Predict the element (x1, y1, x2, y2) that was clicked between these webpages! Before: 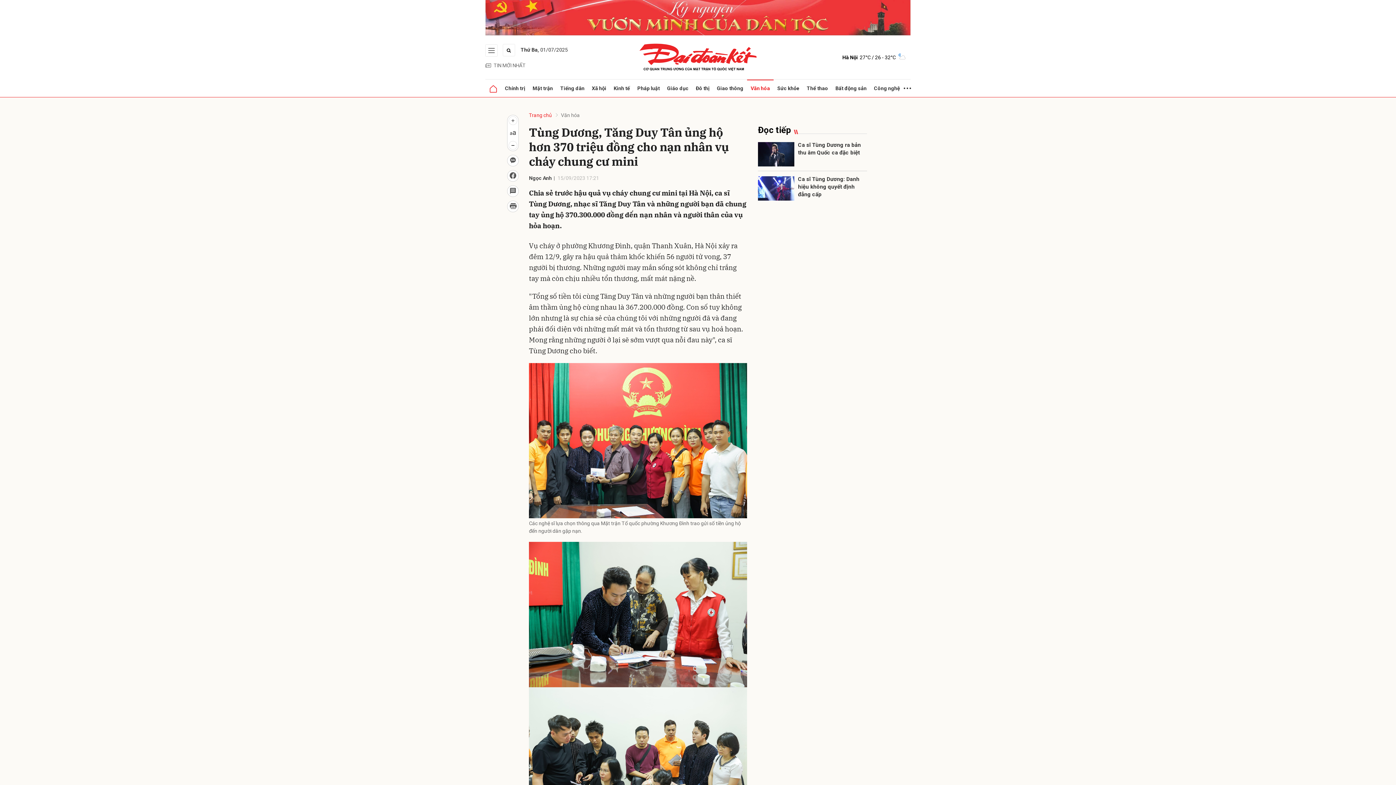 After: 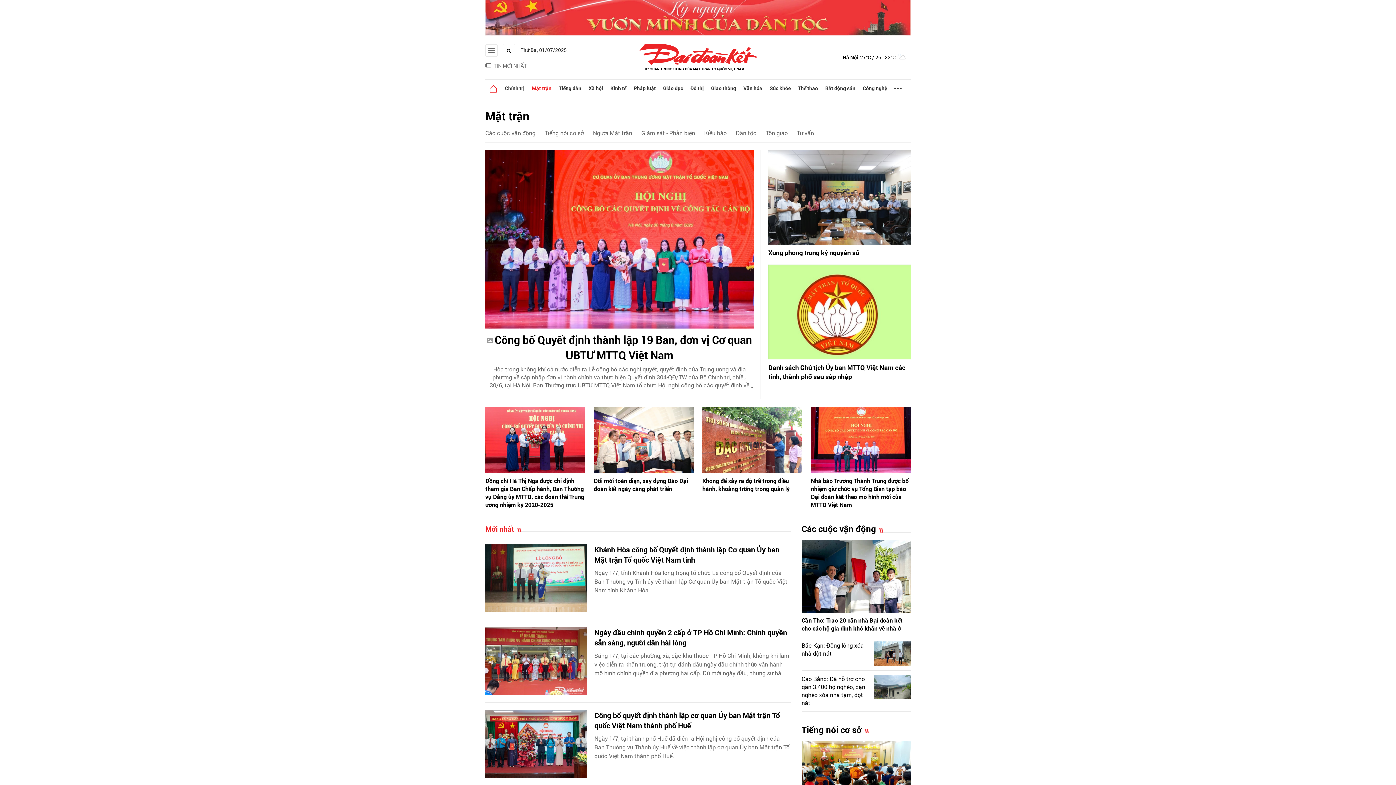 Action: label: Mặt trận bbox: (529, 79, 556, 97)